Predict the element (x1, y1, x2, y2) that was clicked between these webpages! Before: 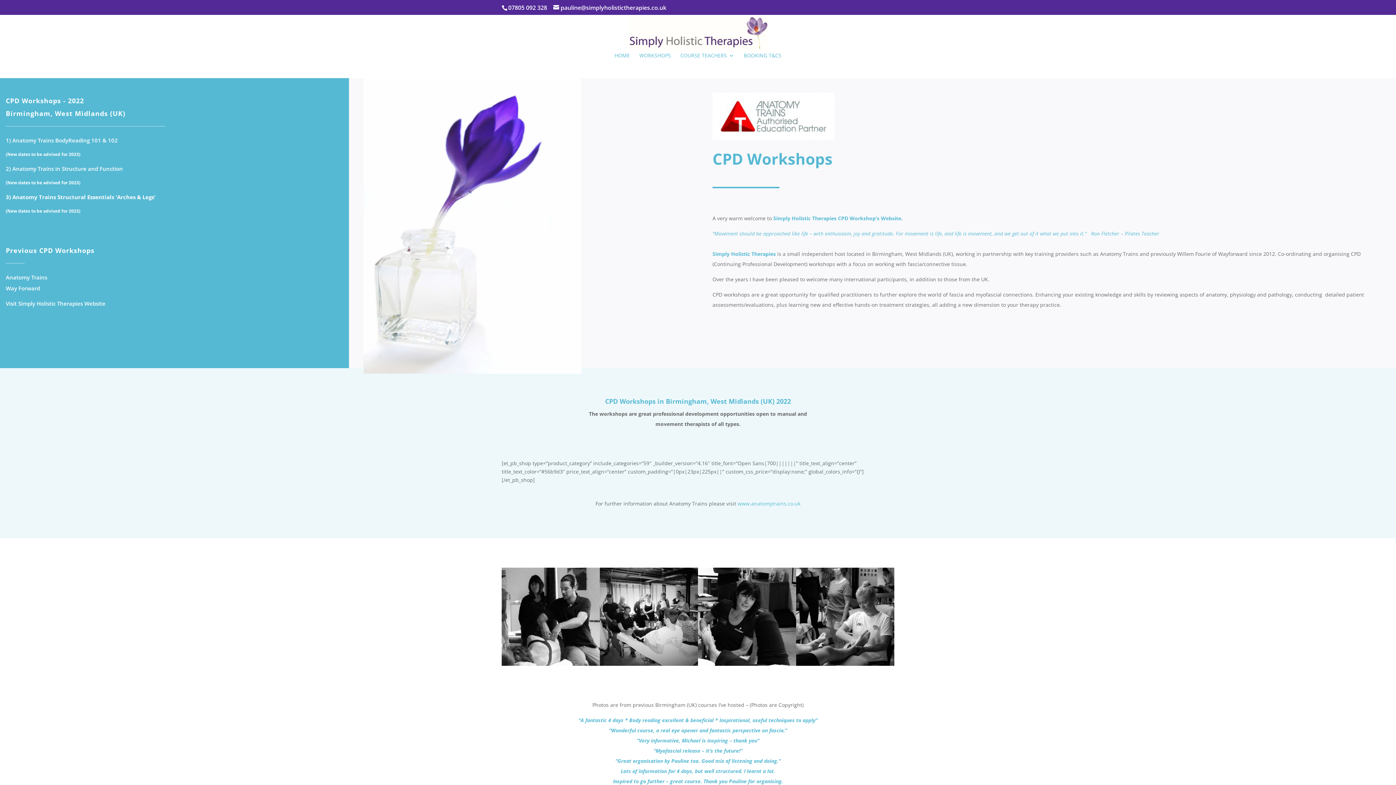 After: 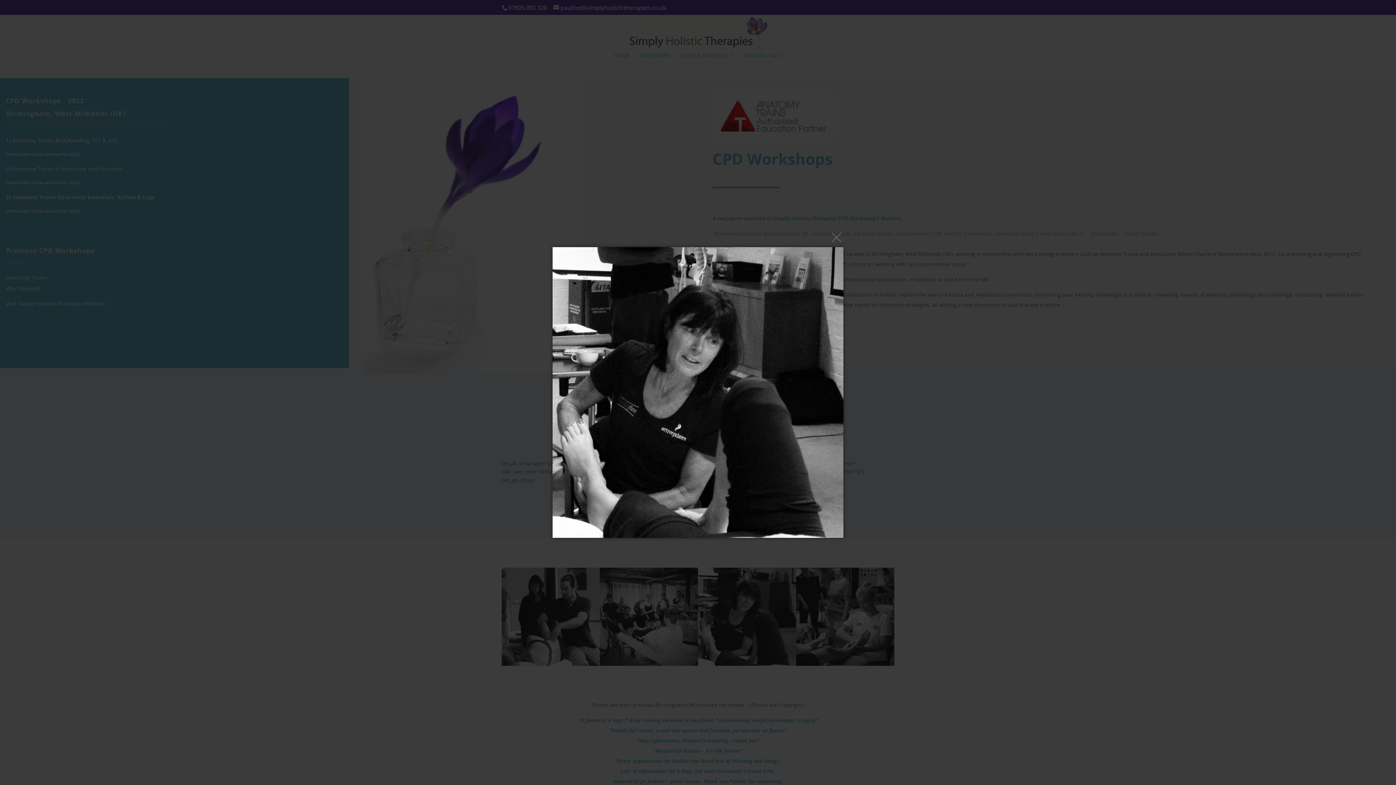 Action: bbox: (698, 660, 796, 667)